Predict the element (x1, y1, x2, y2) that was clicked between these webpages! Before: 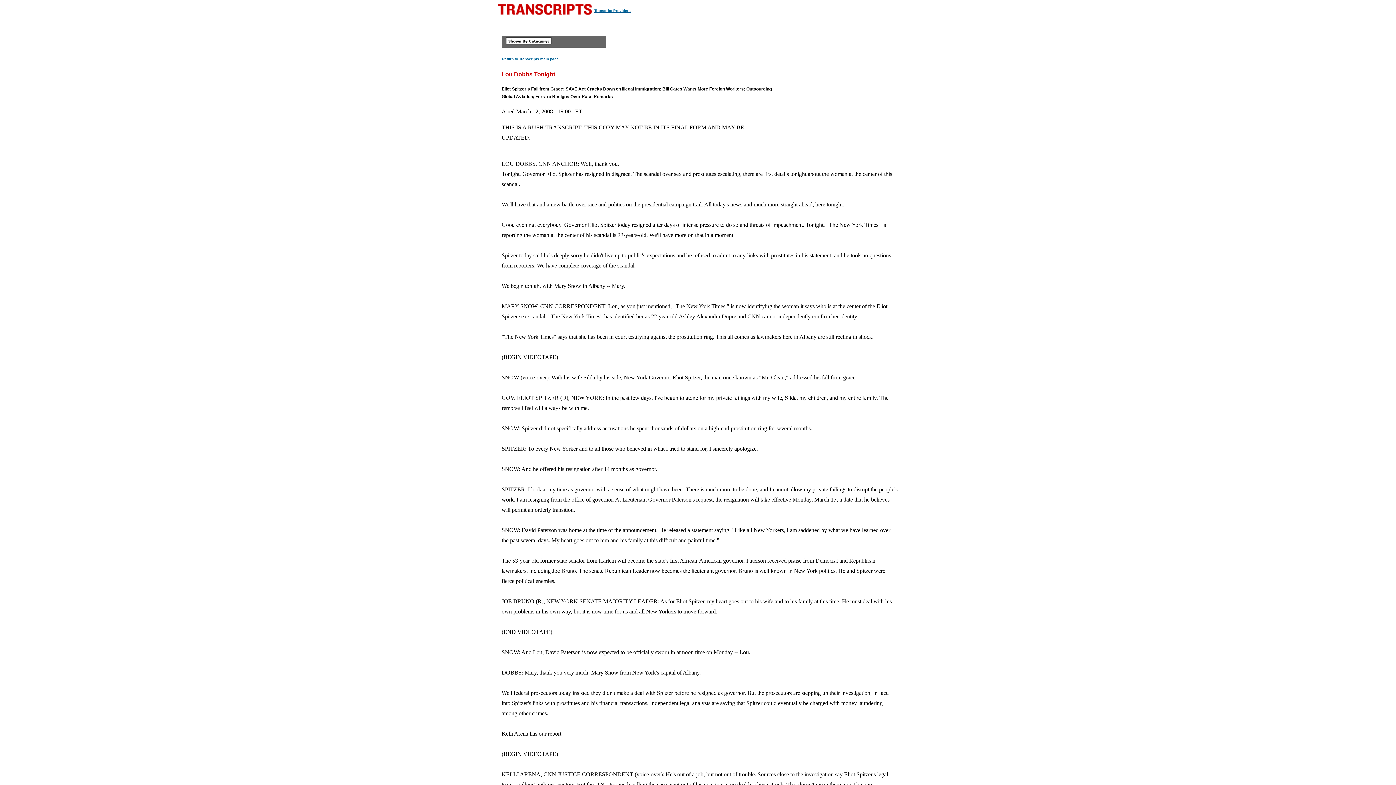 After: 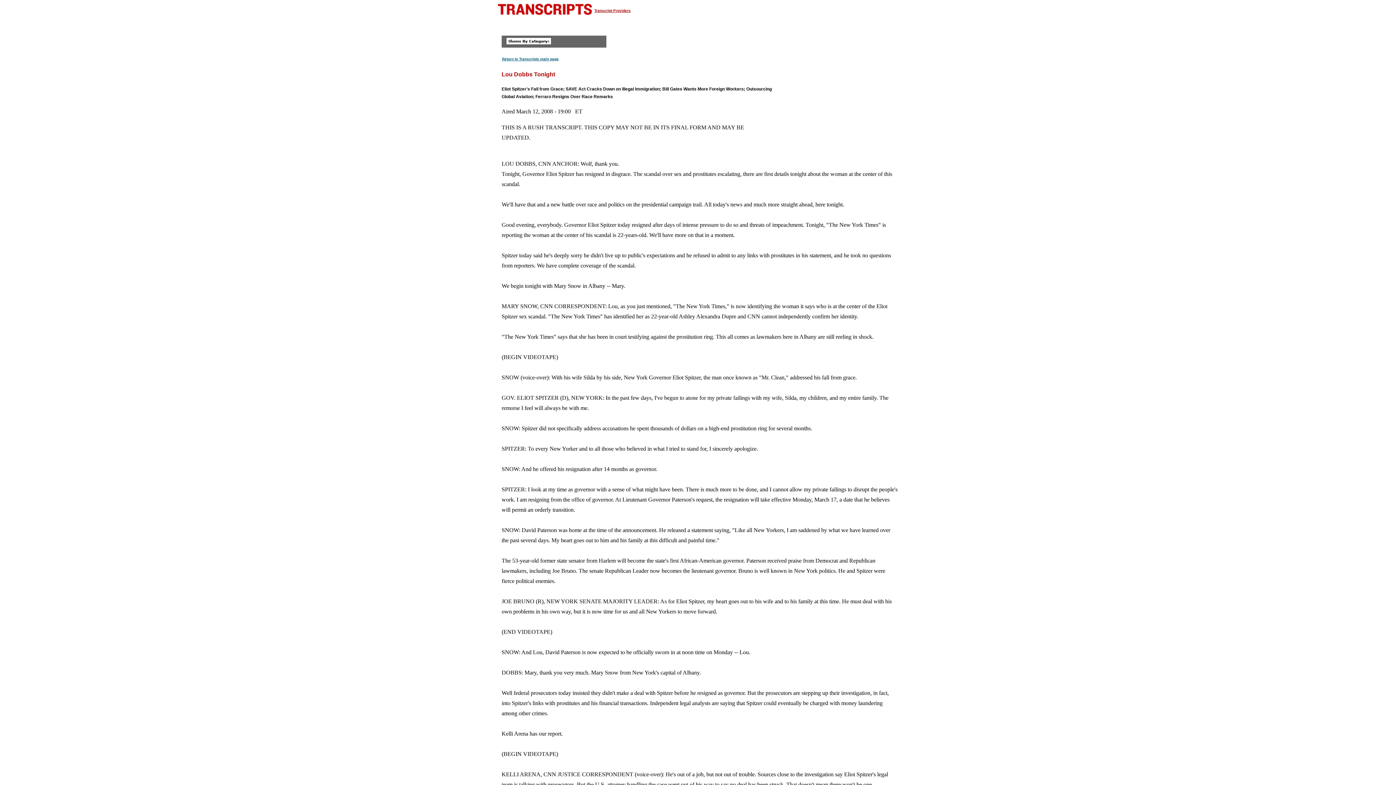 Action: label: Transcript Providers bbox: (594, 8, 630, 12)